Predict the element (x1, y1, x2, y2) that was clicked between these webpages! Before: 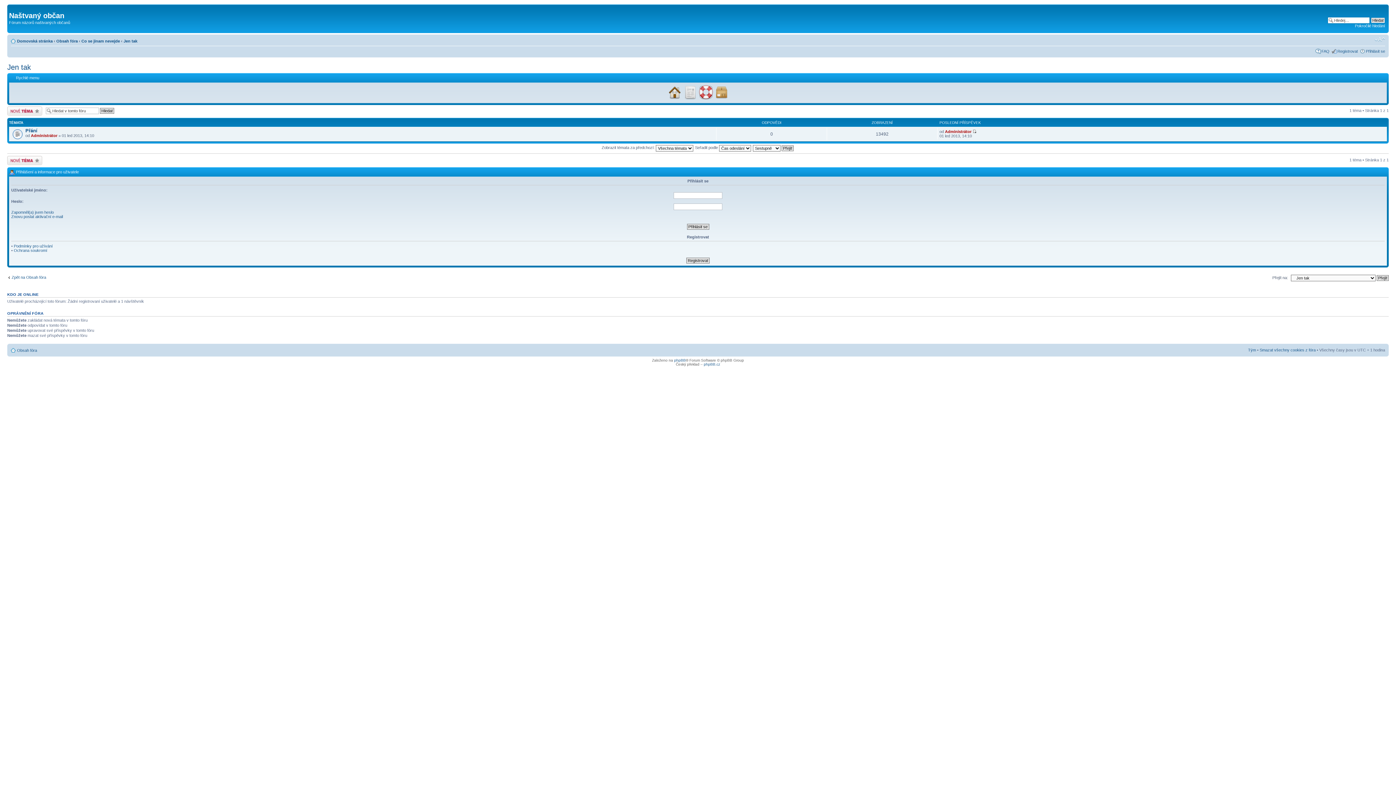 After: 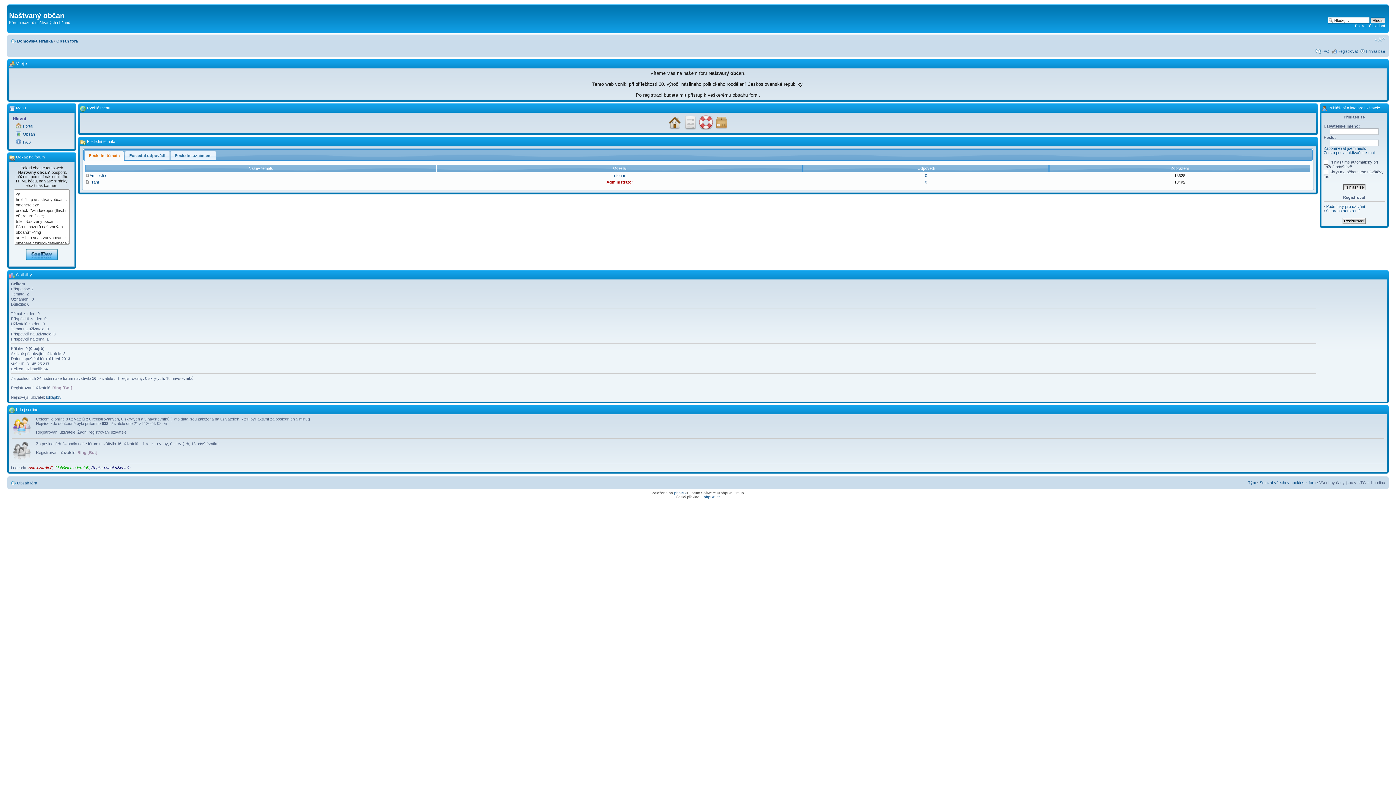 Action: bbox: (17, 38, 52, 43) label: Domovská stránka